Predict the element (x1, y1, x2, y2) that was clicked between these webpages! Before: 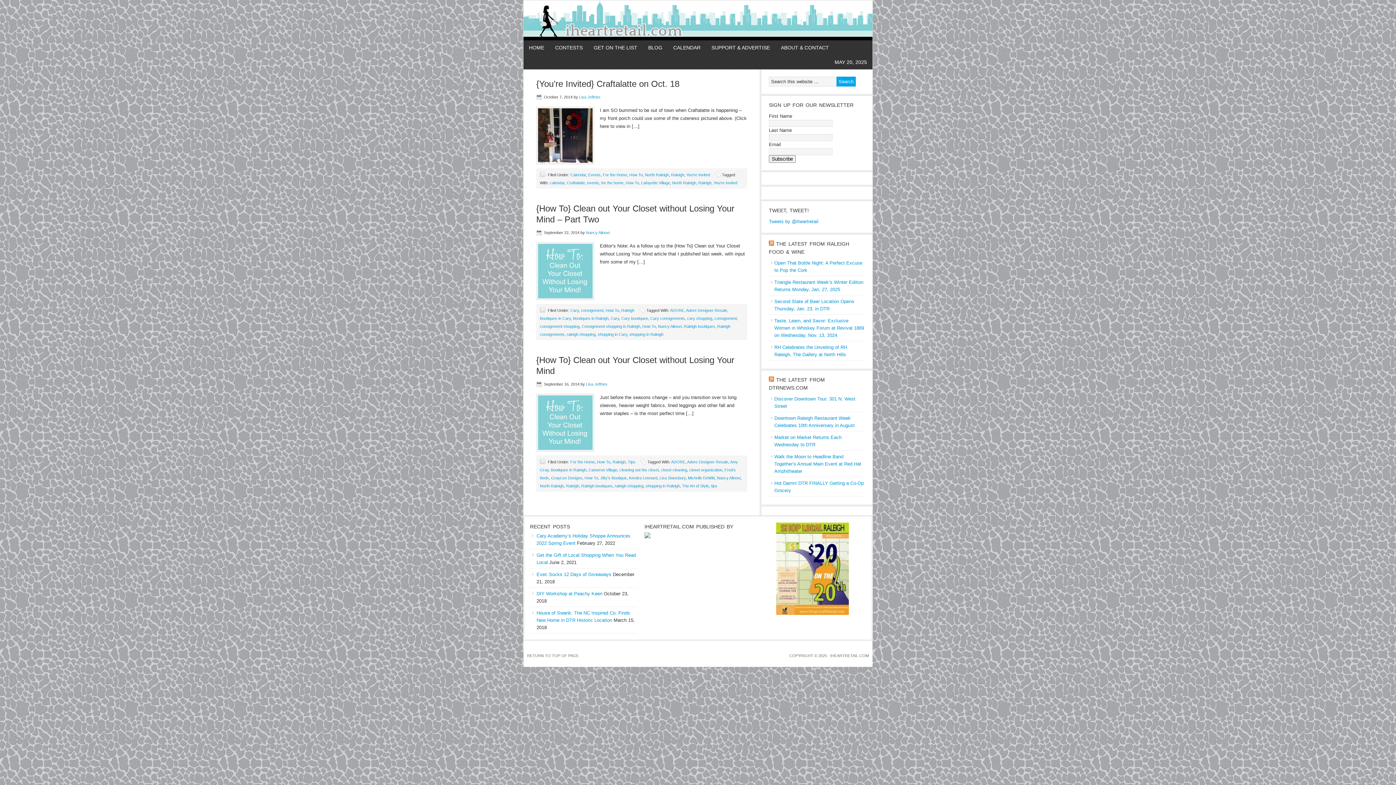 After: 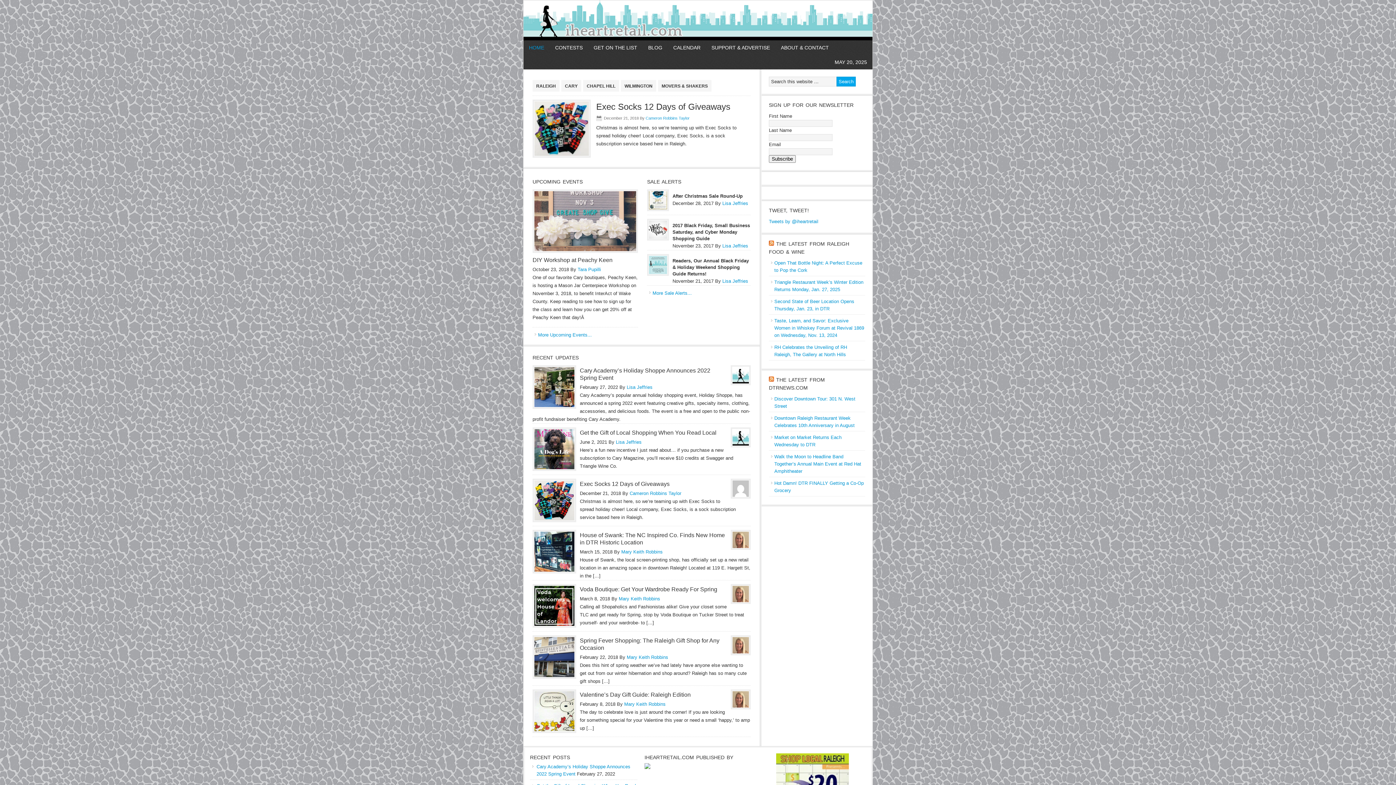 Action: bbox: (523, 40, 549, 54) label: HOME